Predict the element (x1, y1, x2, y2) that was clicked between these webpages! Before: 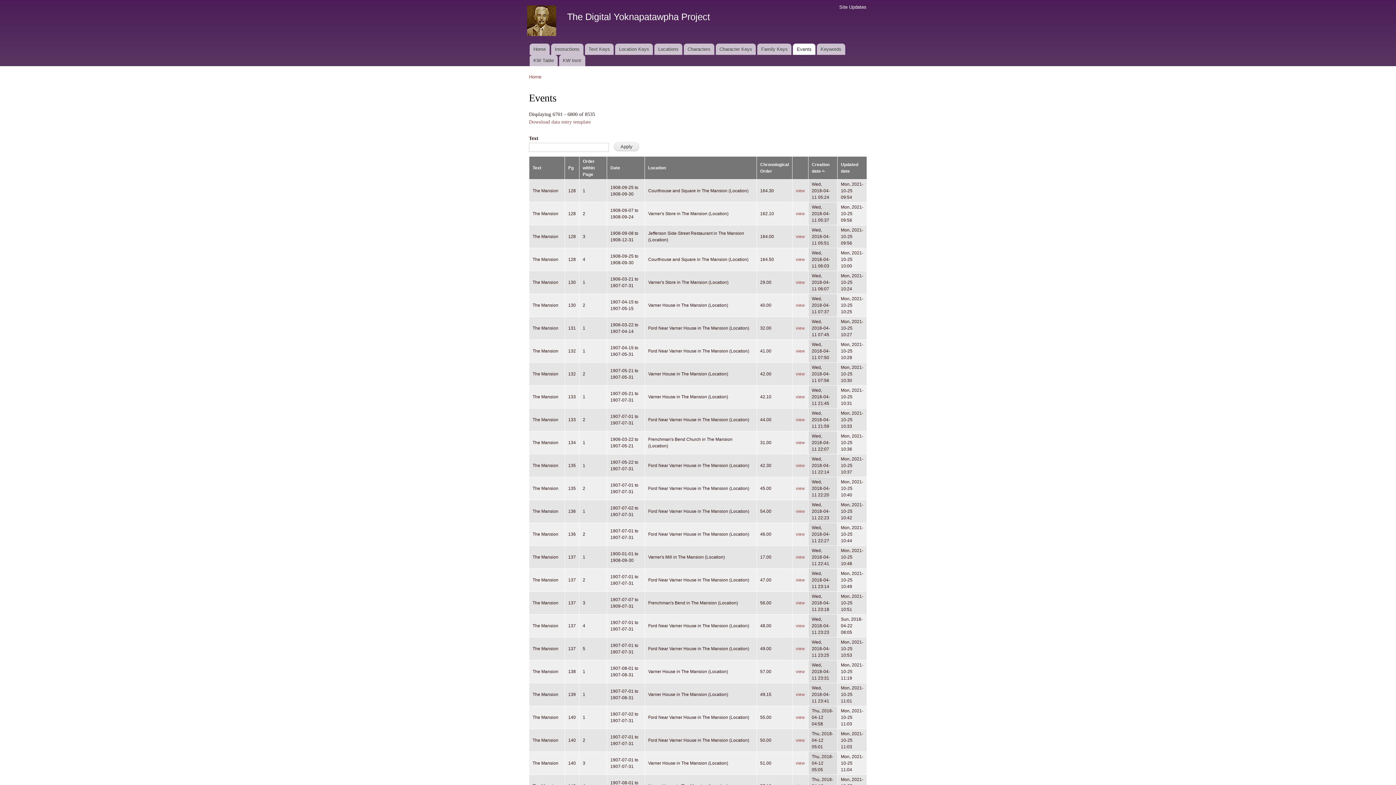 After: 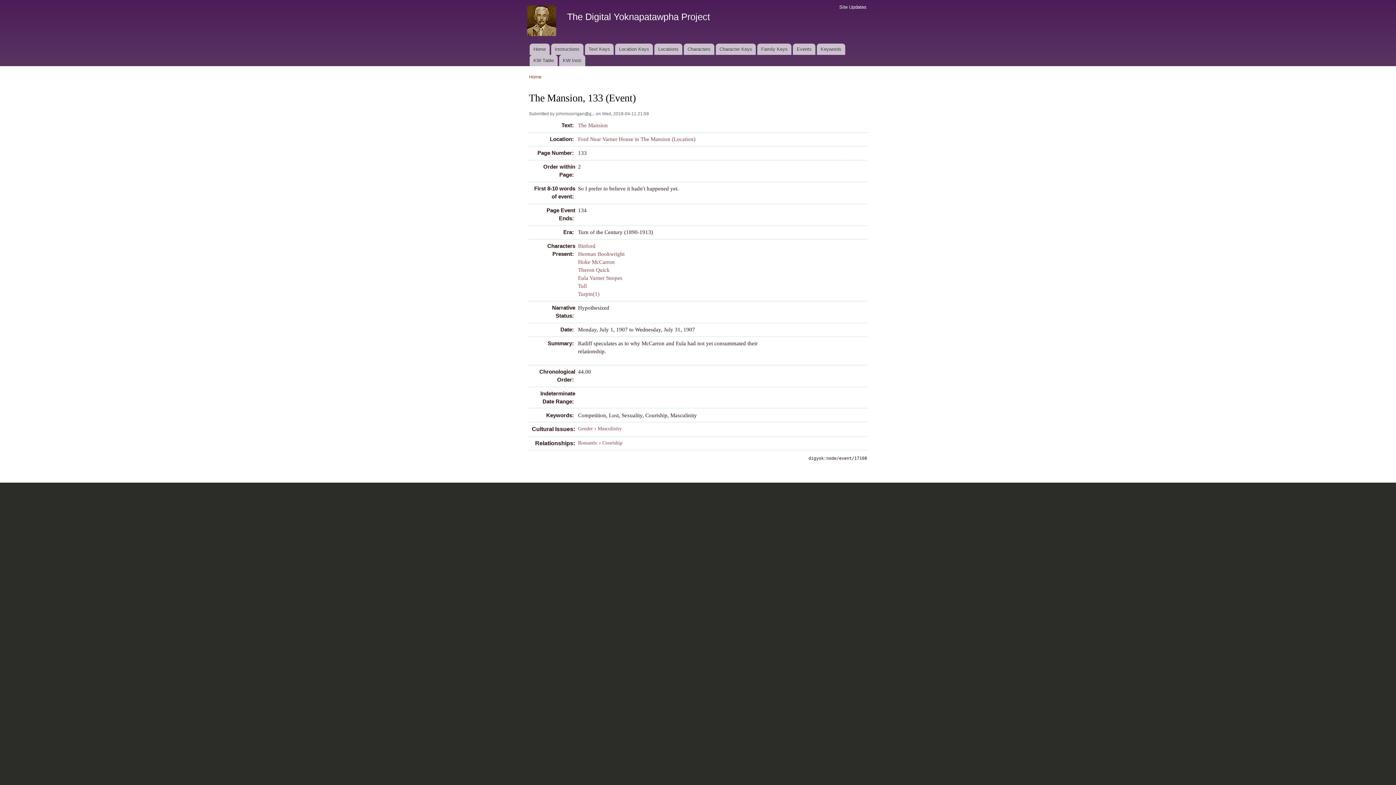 Action: bbox: (796, 417, 805, 422) label: view